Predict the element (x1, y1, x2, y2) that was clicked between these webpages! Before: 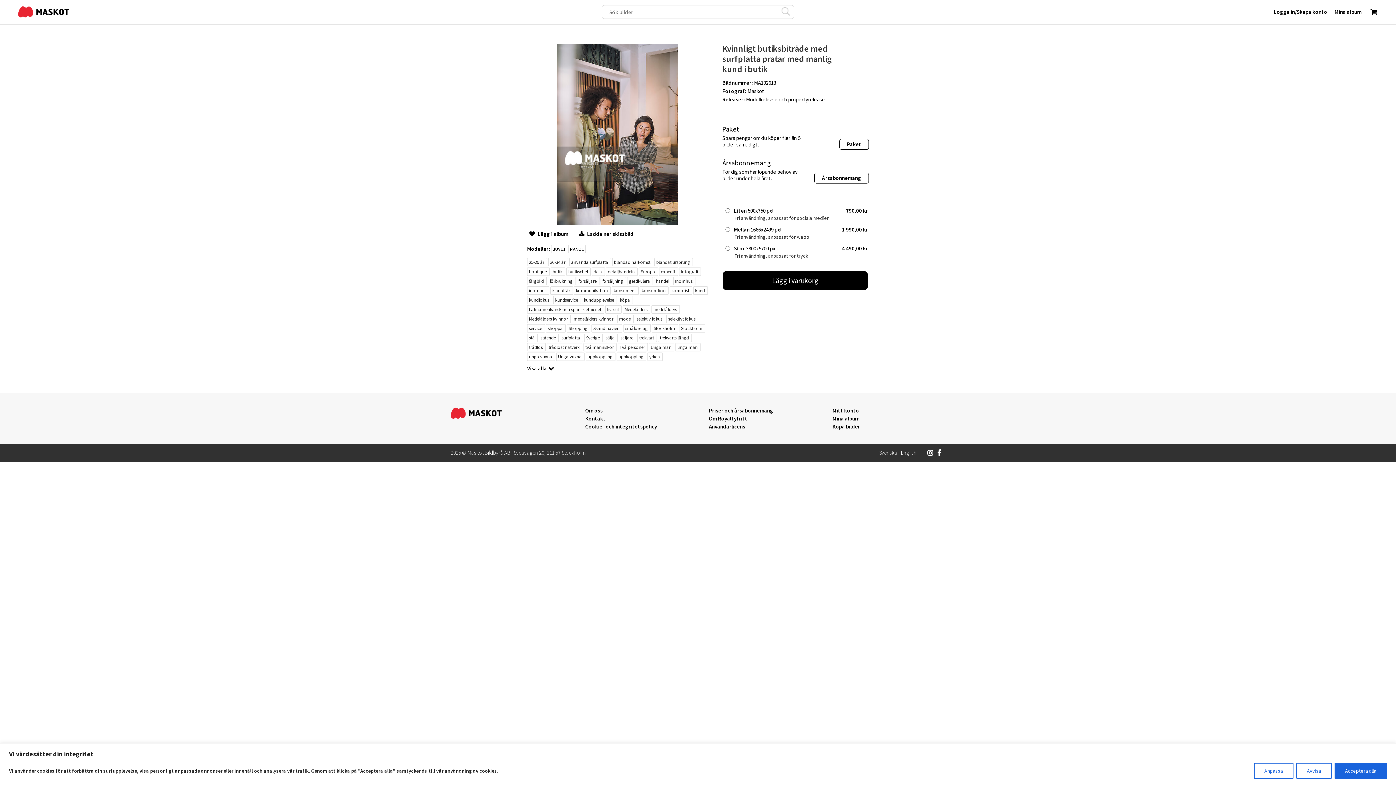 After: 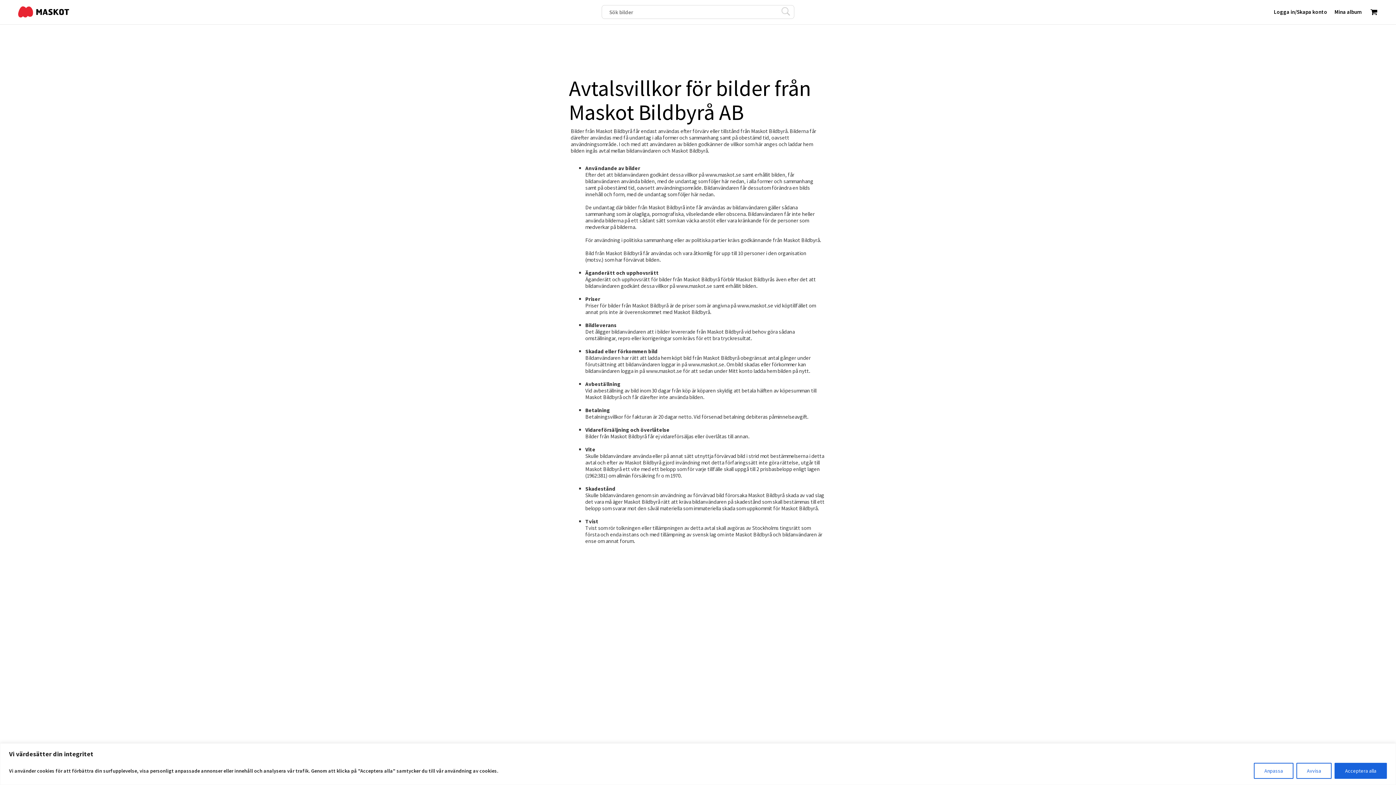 Action: bbox: (709, 423, 807, 431) label: Användarlicens